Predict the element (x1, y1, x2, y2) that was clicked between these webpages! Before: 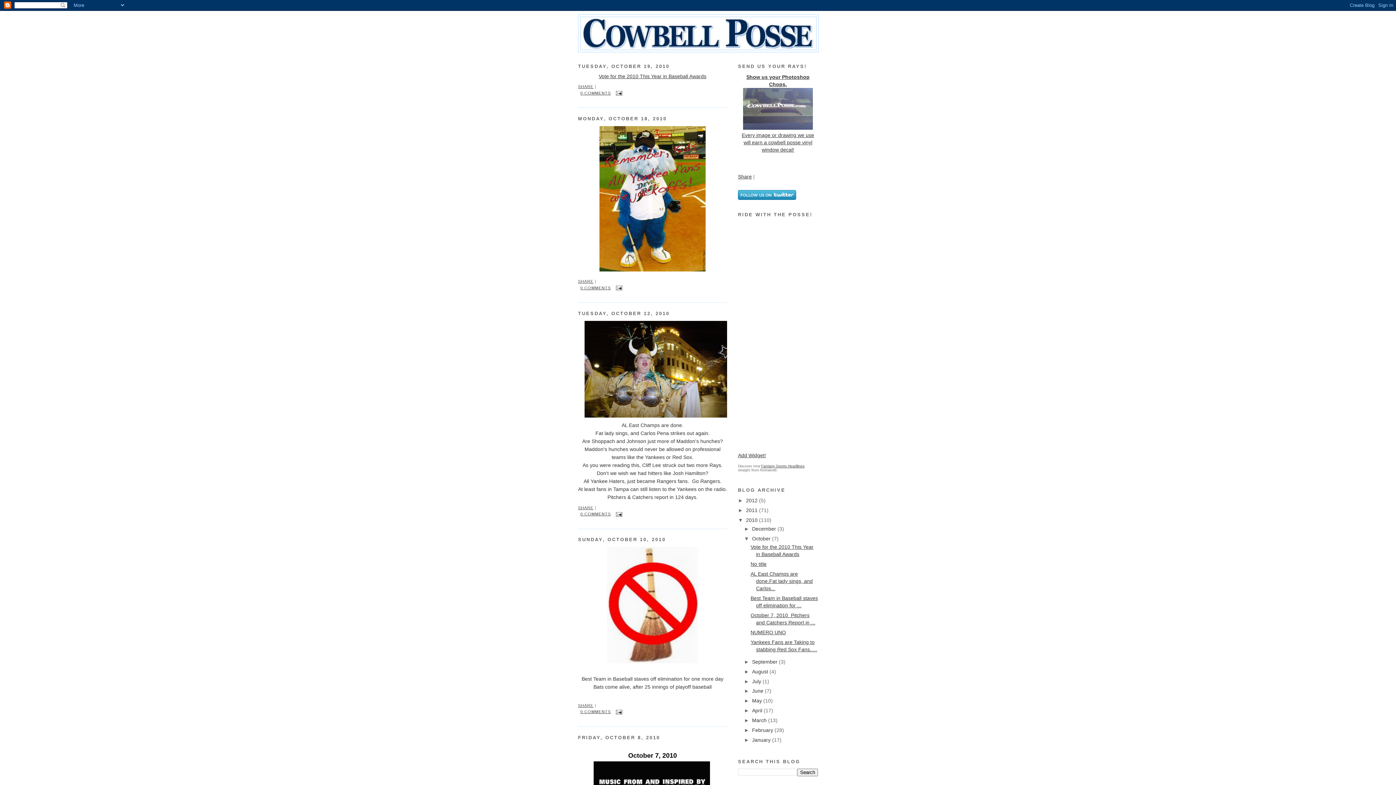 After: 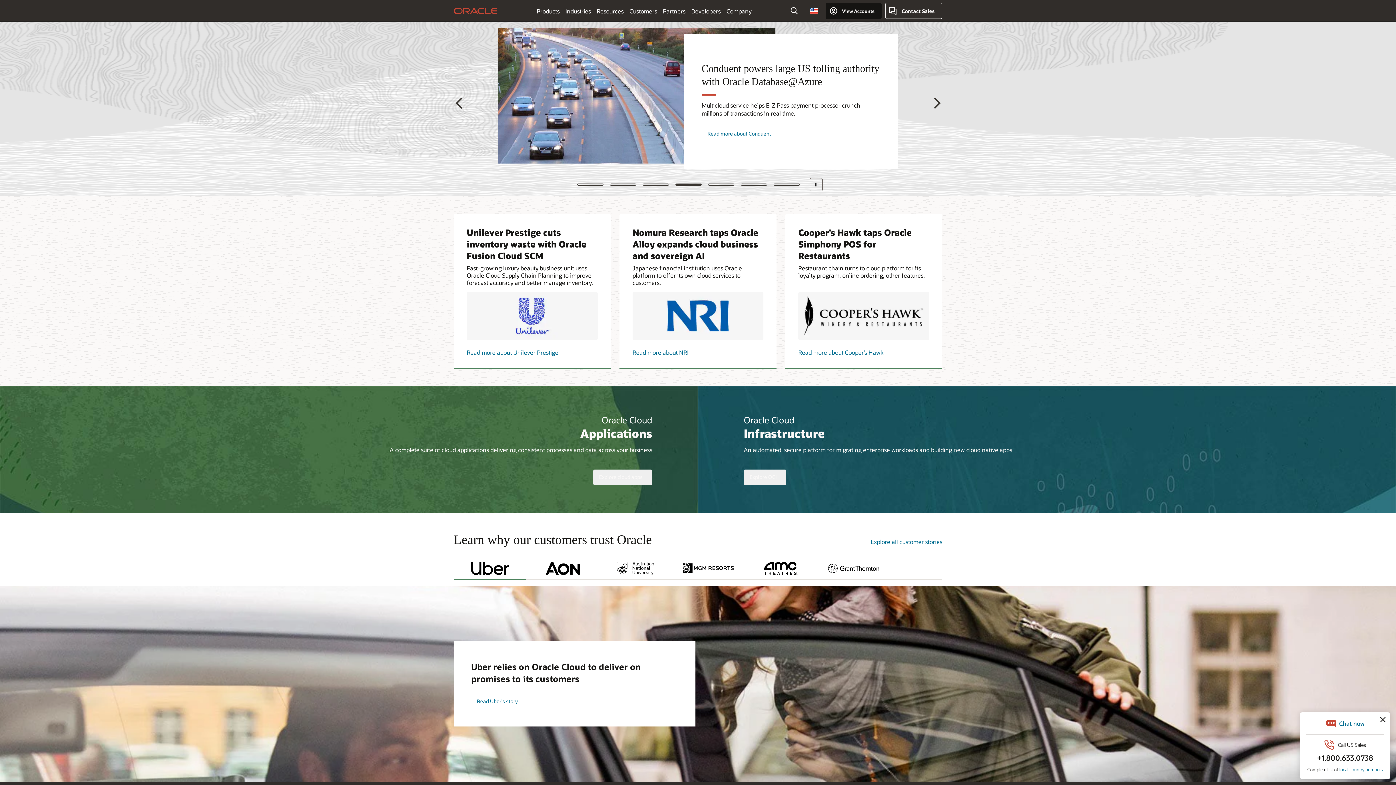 Action: label: SHARE bbox: (578, 505, 593, 510)